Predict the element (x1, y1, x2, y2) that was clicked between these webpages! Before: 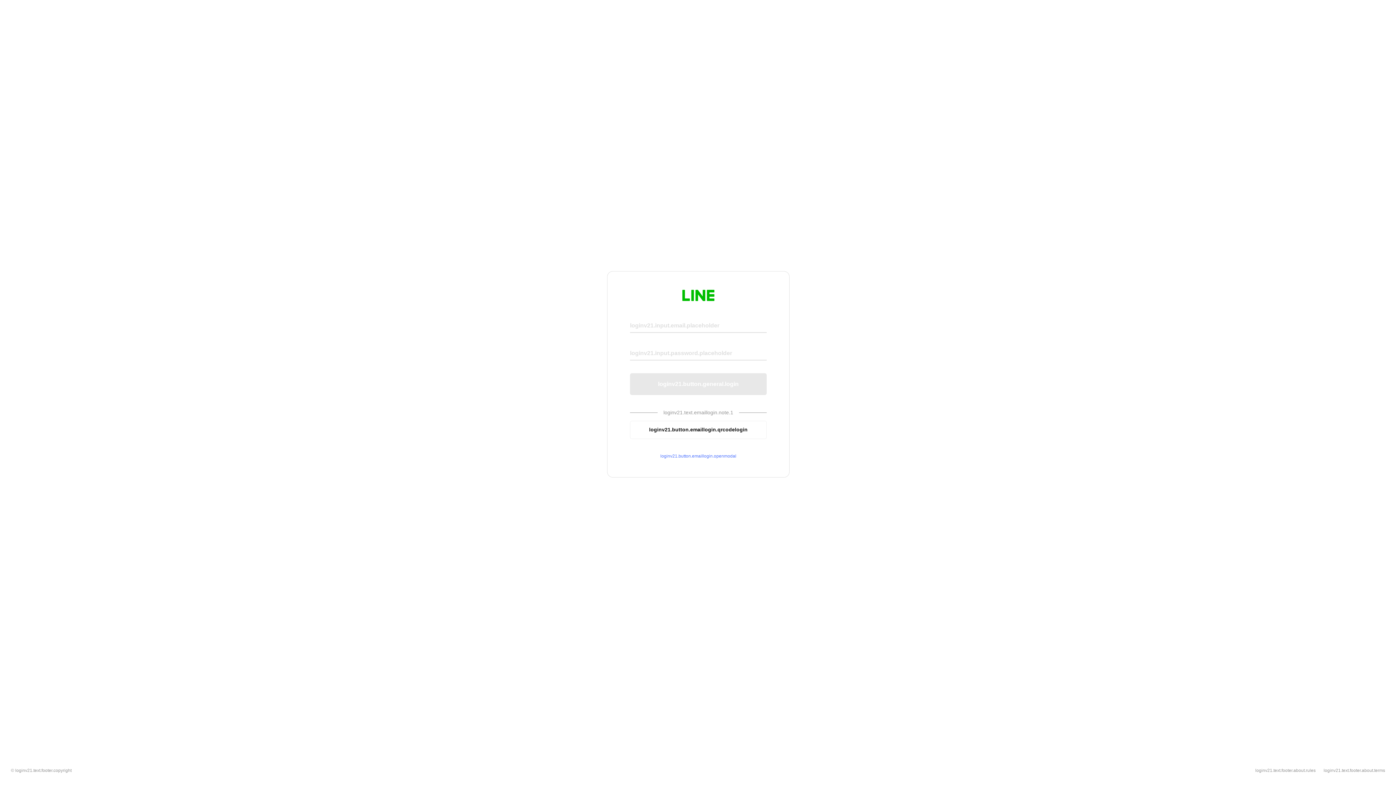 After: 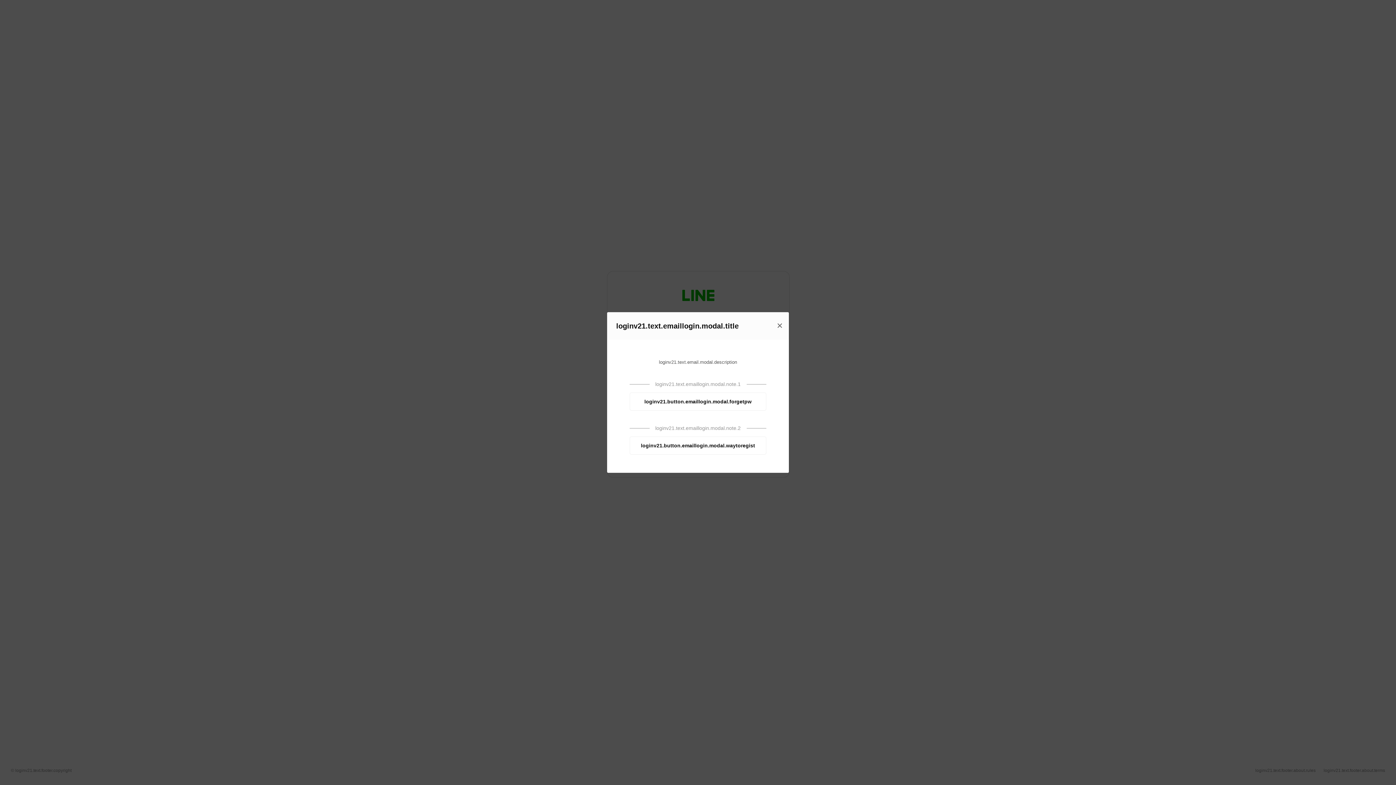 Action: label: loginv21.button.emaillogin.openmodal bbox: (630, 453, 766, 459)